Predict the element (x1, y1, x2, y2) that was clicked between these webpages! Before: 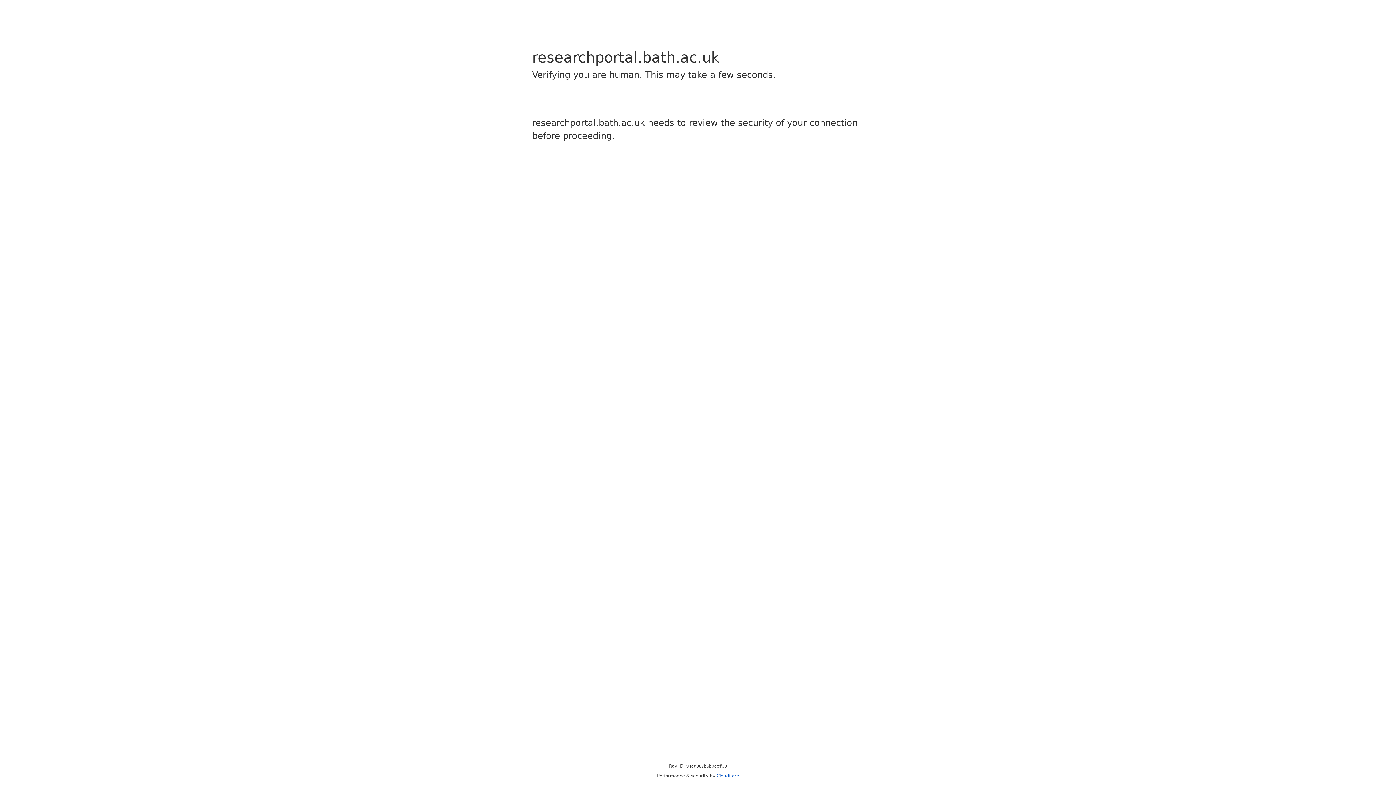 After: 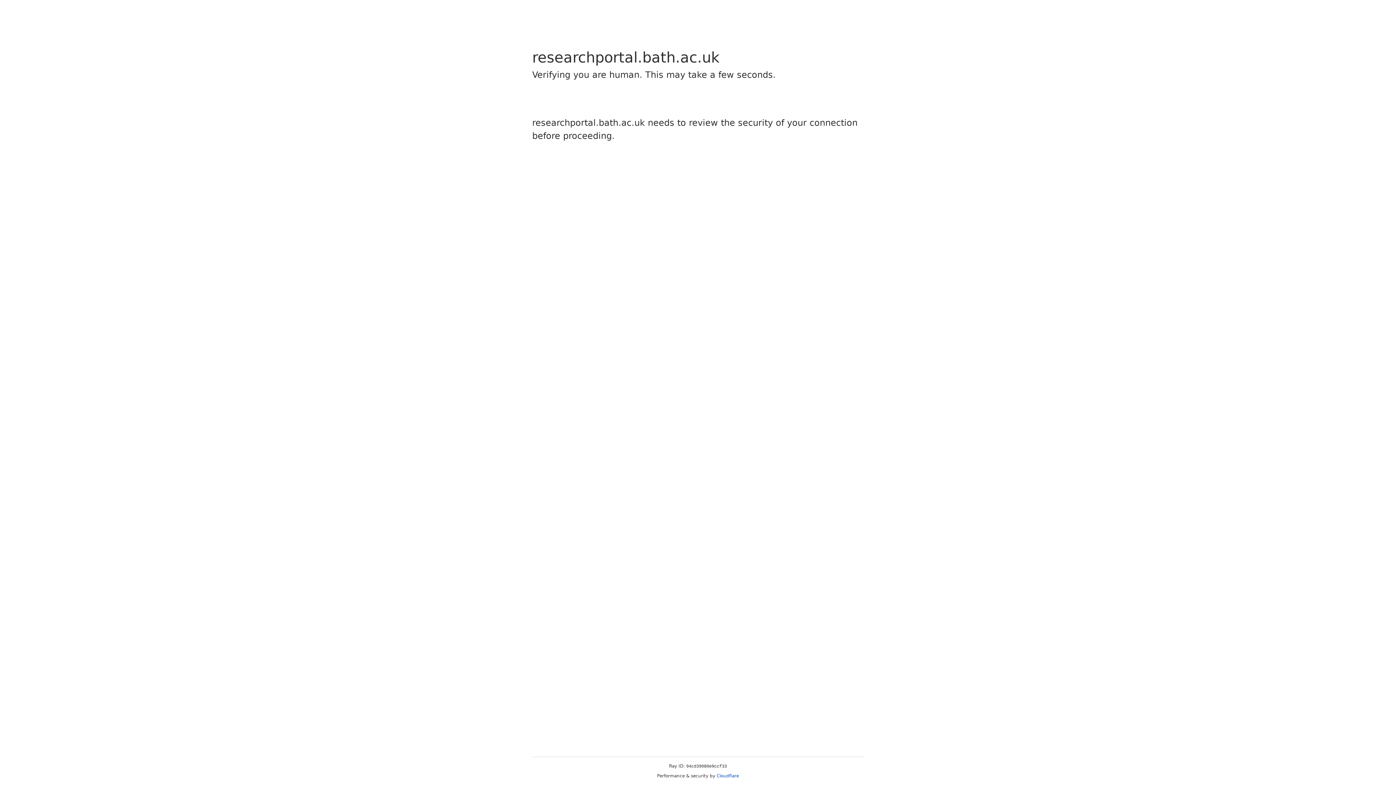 Action: bbox: (716, 773, 739, 778) label: Cloudflare